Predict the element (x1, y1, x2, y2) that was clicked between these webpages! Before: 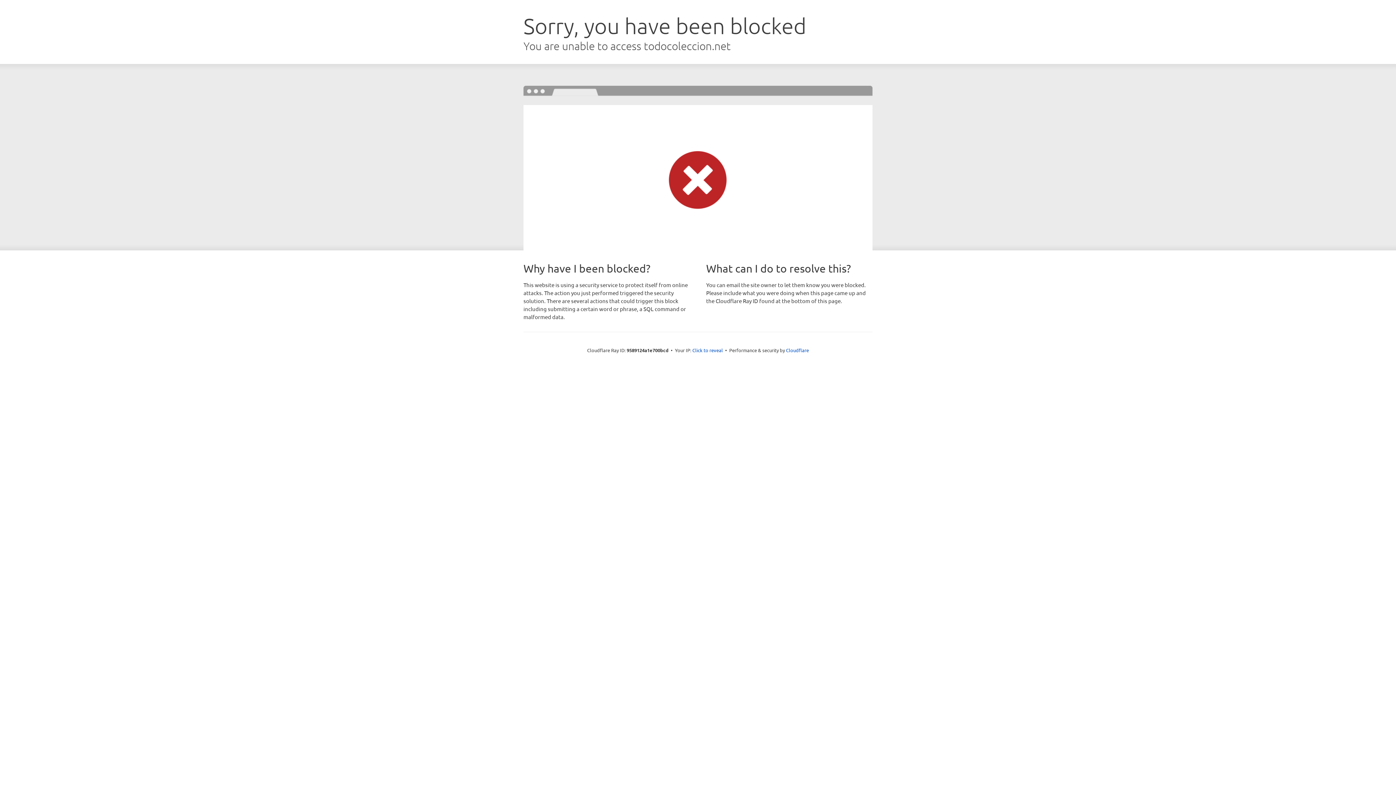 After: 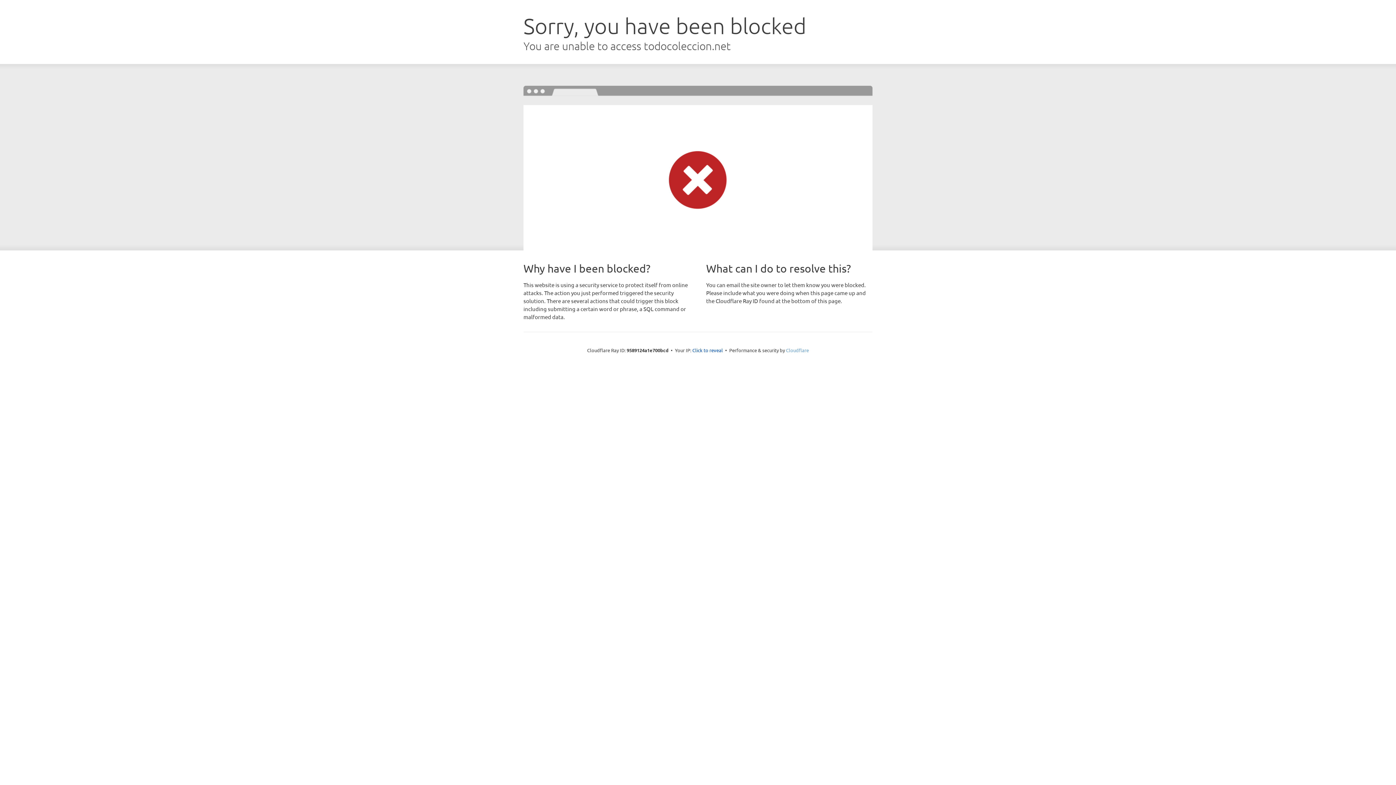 Action: label: Cloudflare bbox: (786, 347, 809, 353)